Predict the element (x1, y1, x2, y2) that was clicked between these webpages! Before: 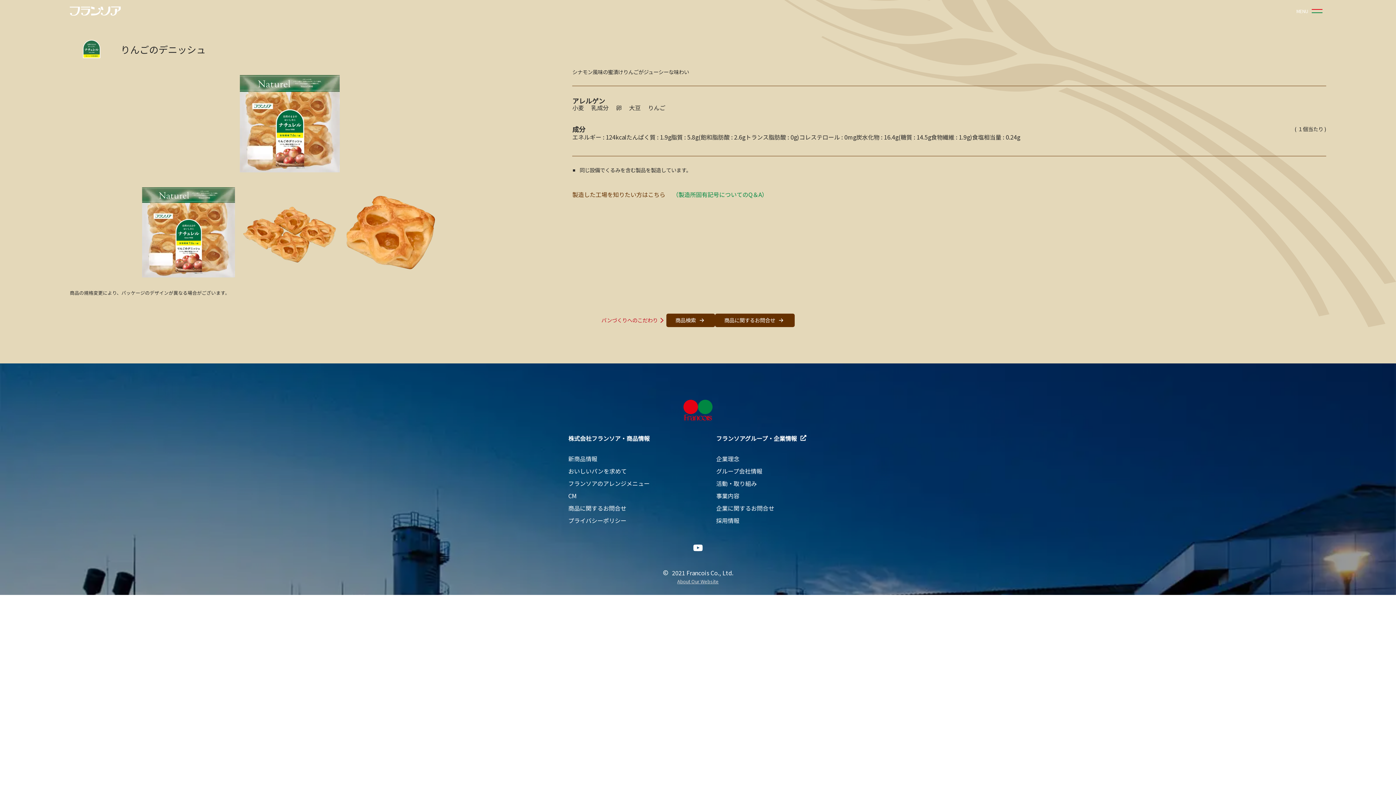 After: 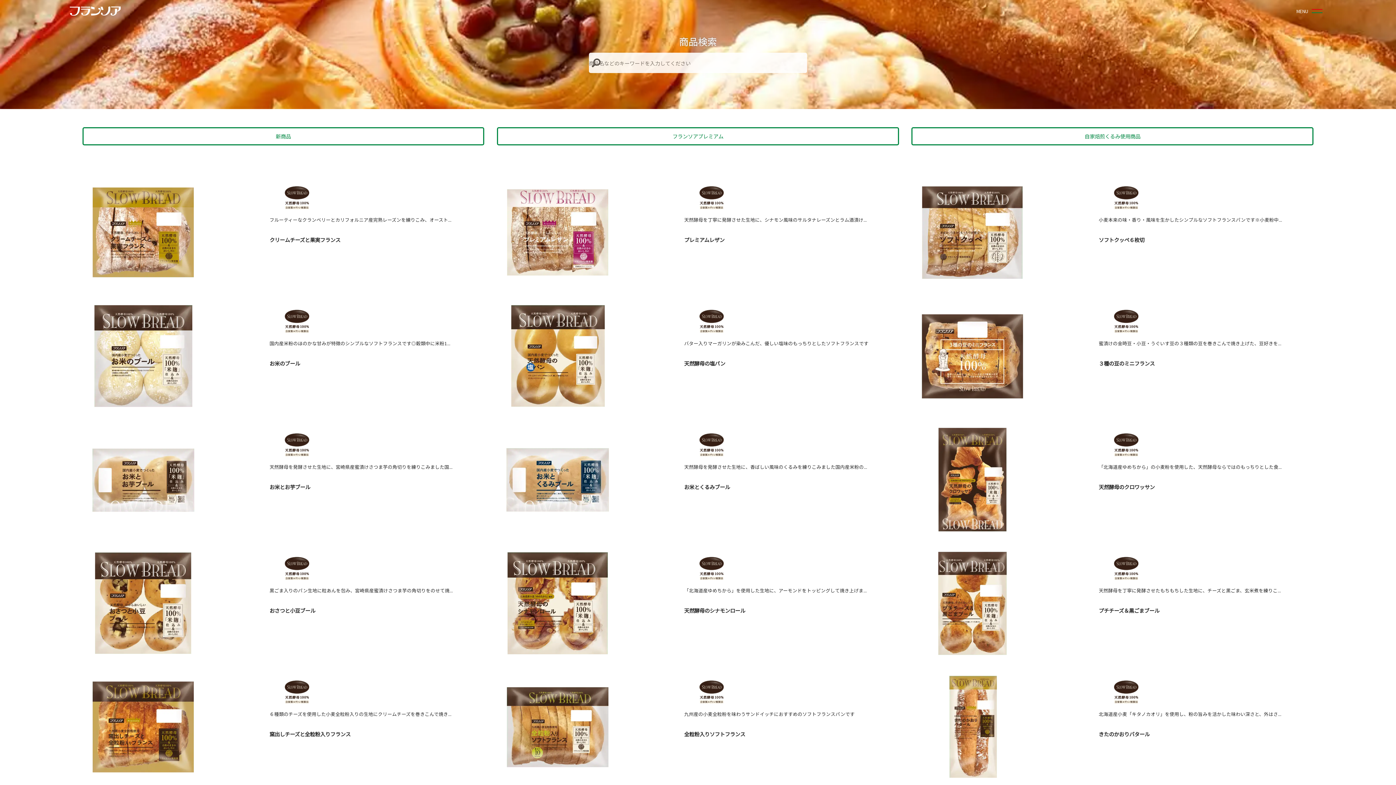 Action: bbox: (666, 313, 715, 327) label: 商品検索